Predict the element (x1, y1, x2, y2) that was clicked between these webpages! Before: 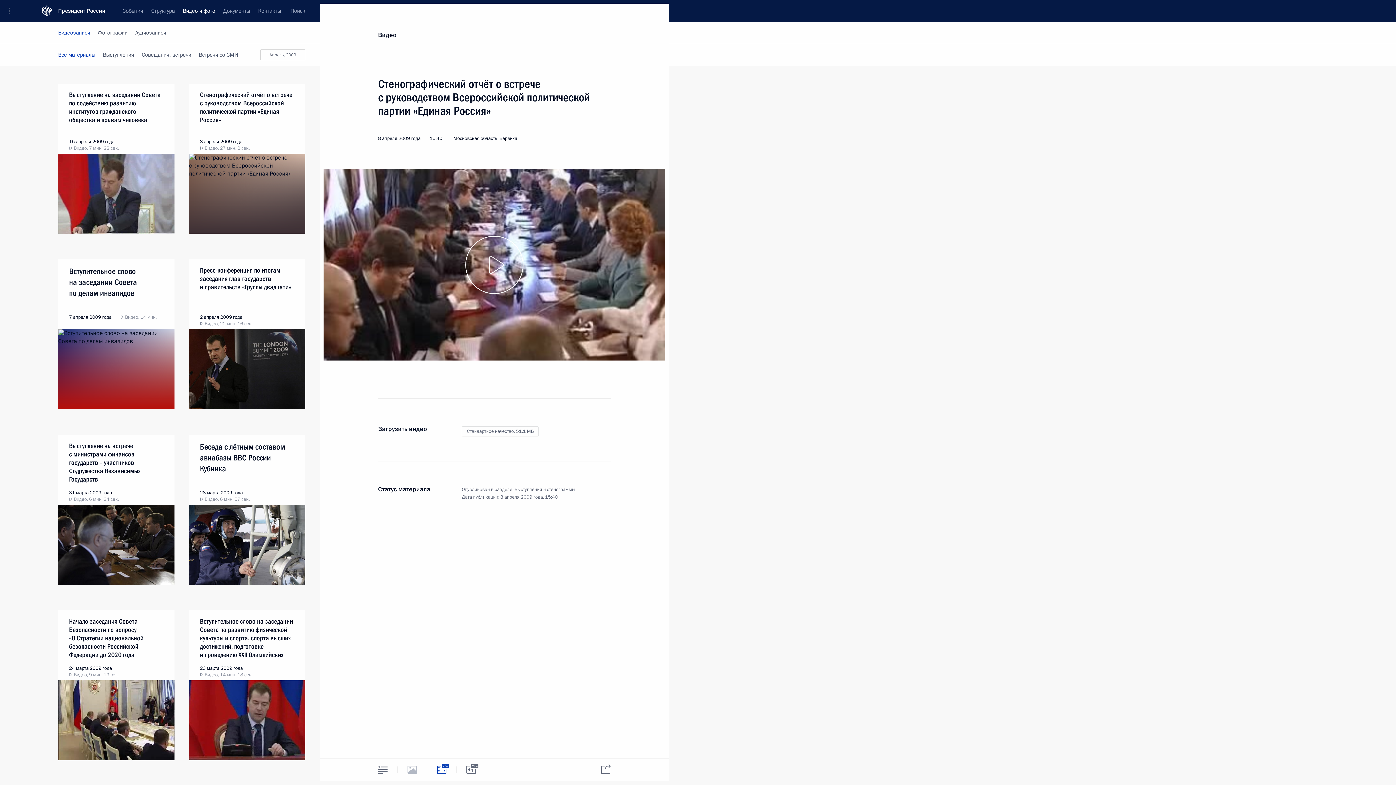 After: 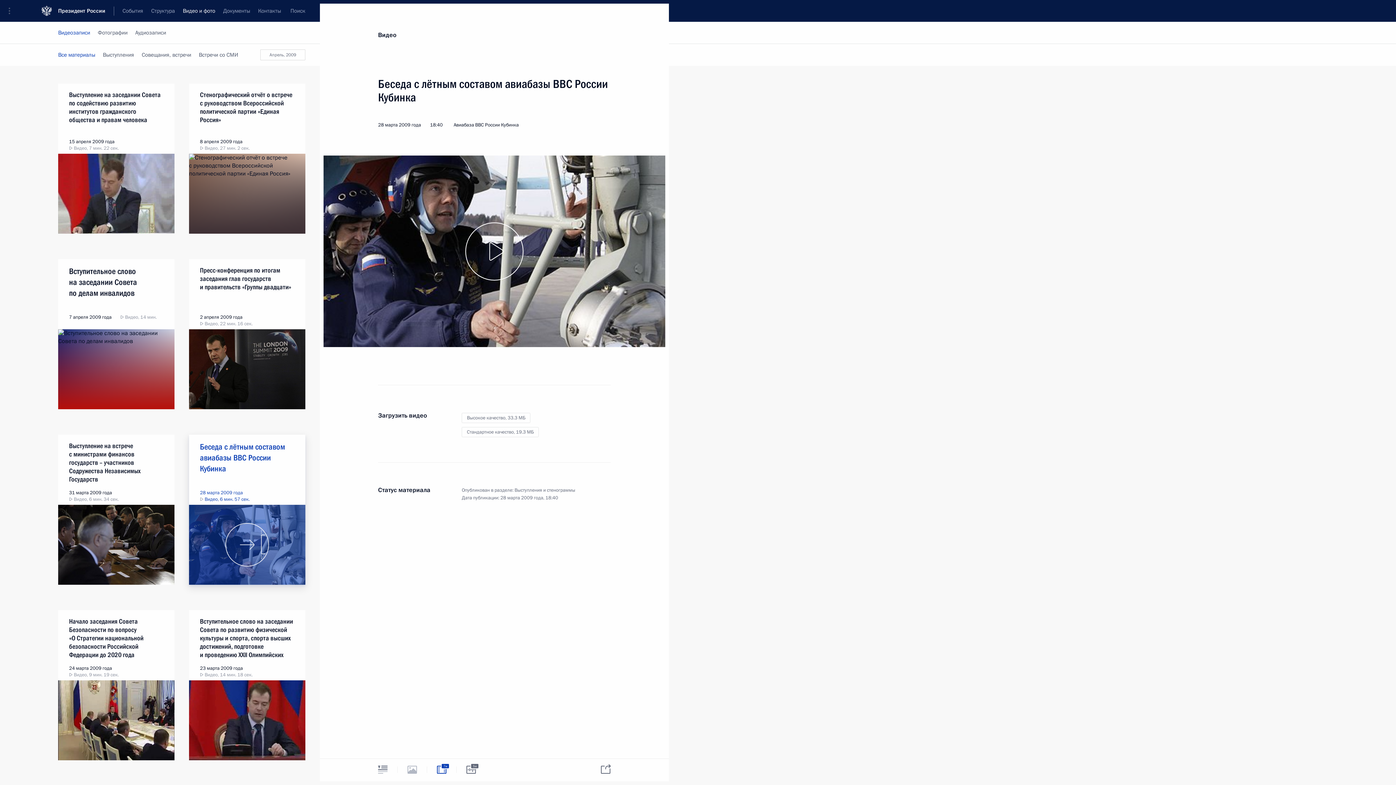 Action: bbox: (189, 505, 305, 585)